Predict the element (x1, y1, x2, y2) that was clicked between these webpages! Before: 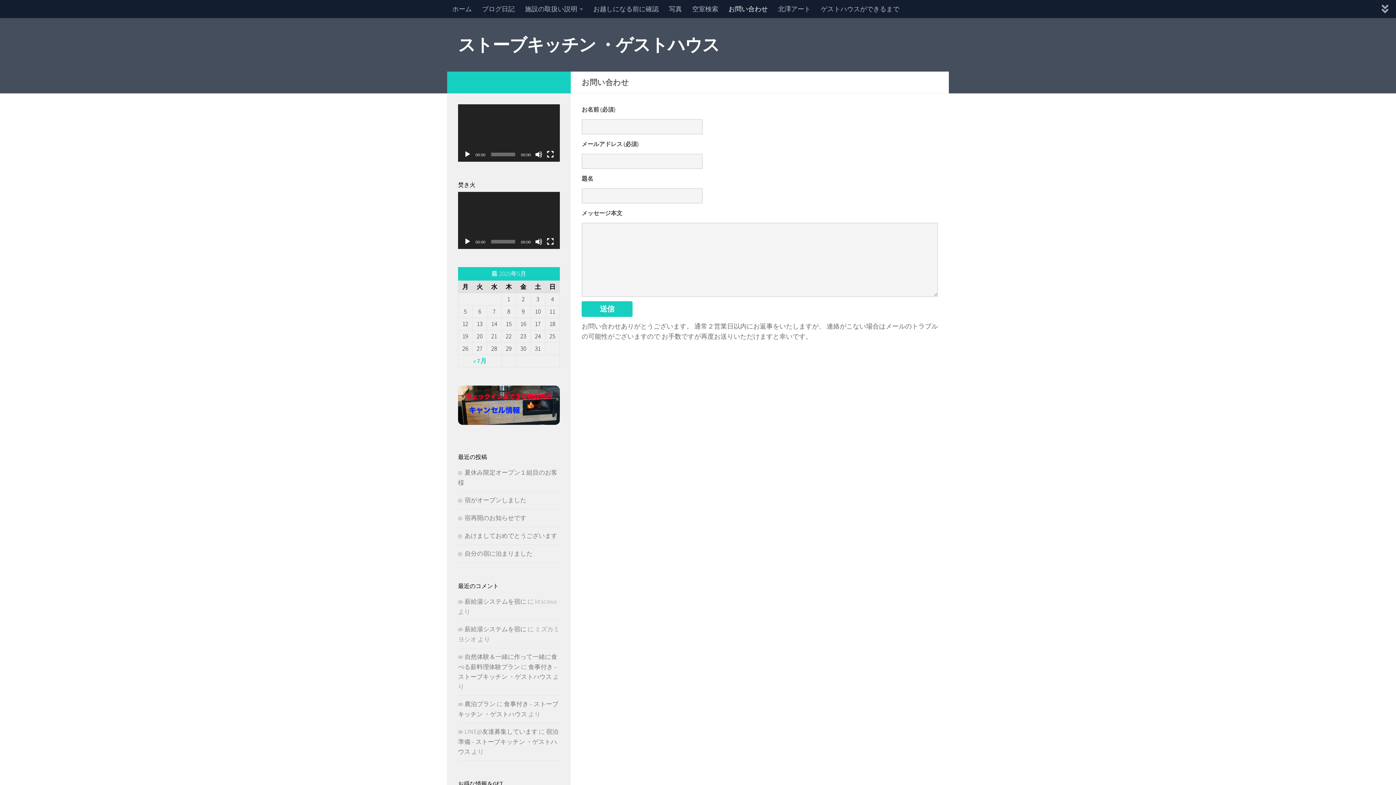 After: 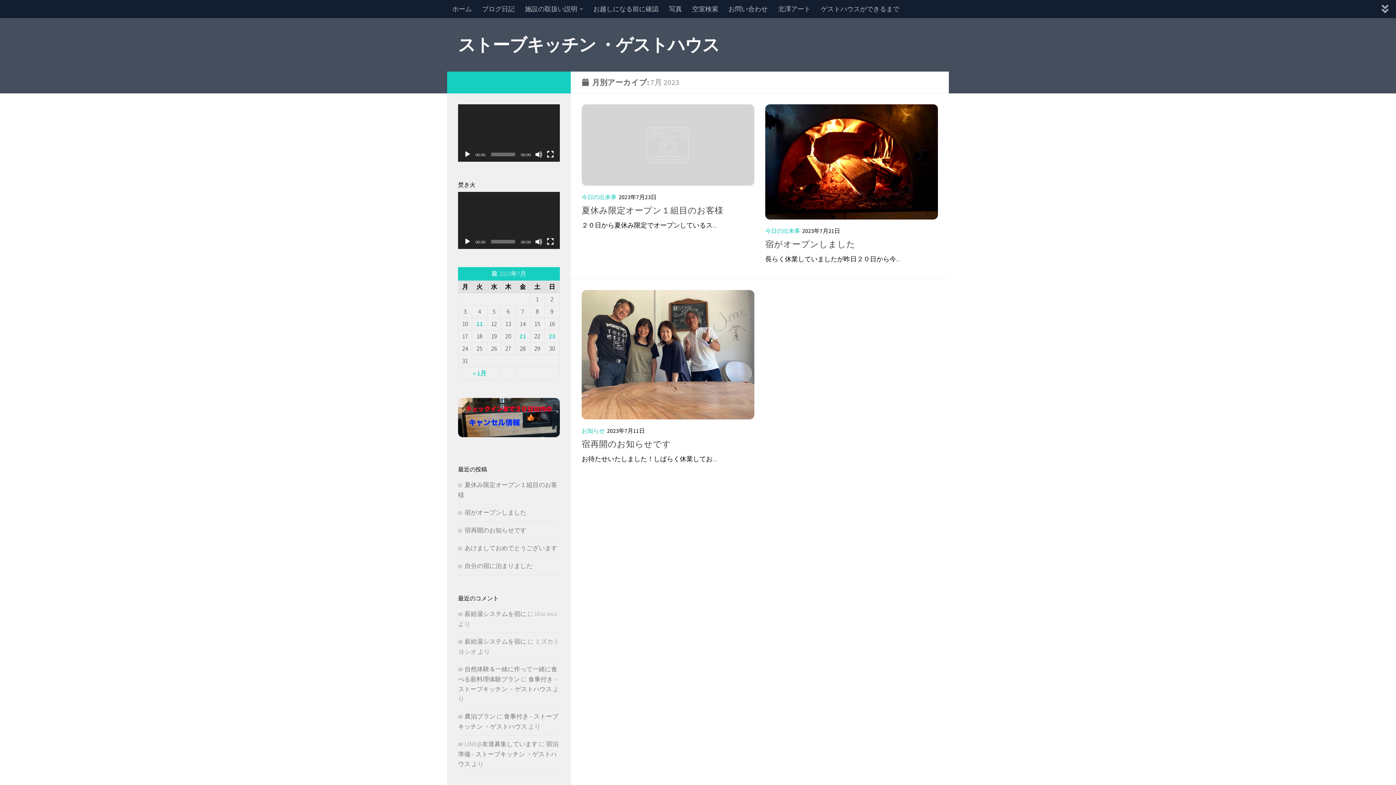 Action: bbox: (473, 357, 486, 365) label: « 7月